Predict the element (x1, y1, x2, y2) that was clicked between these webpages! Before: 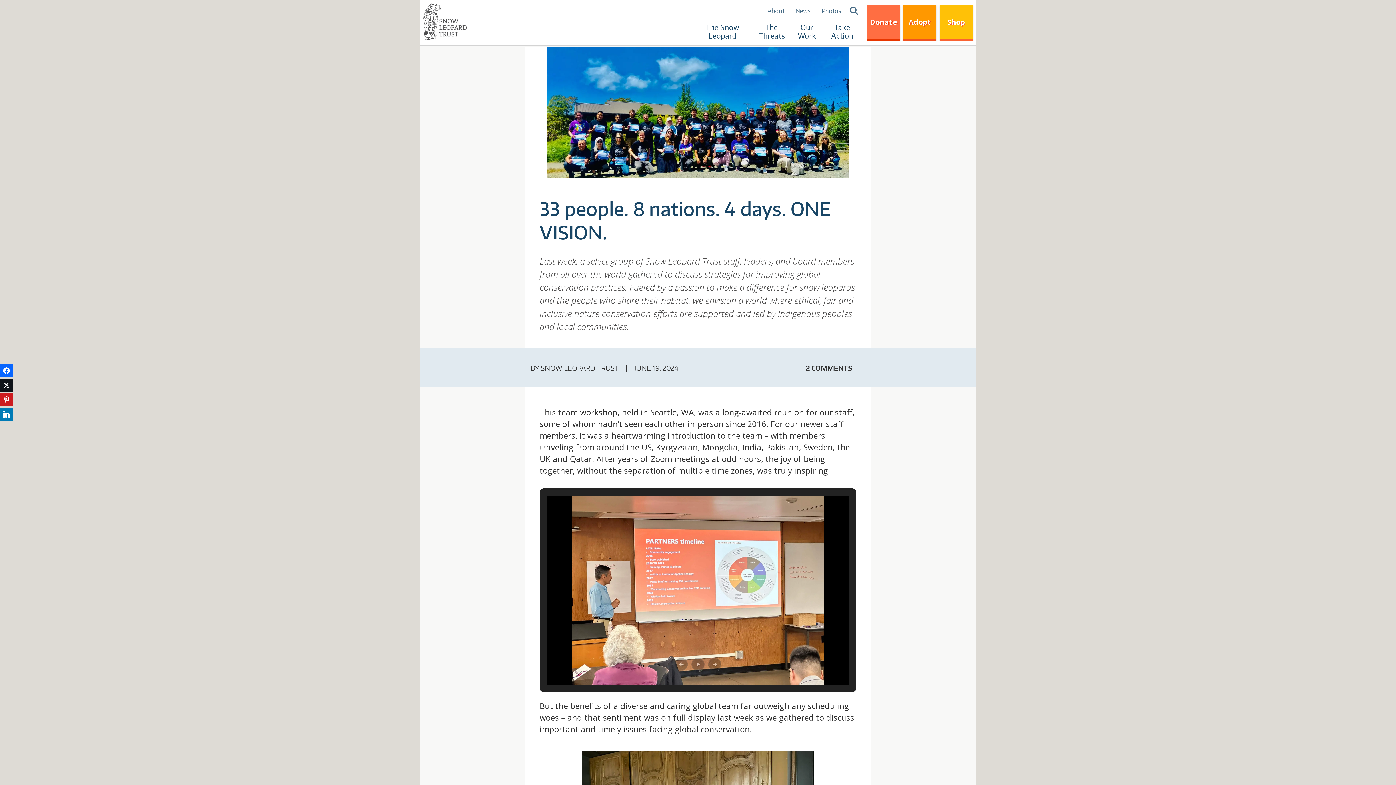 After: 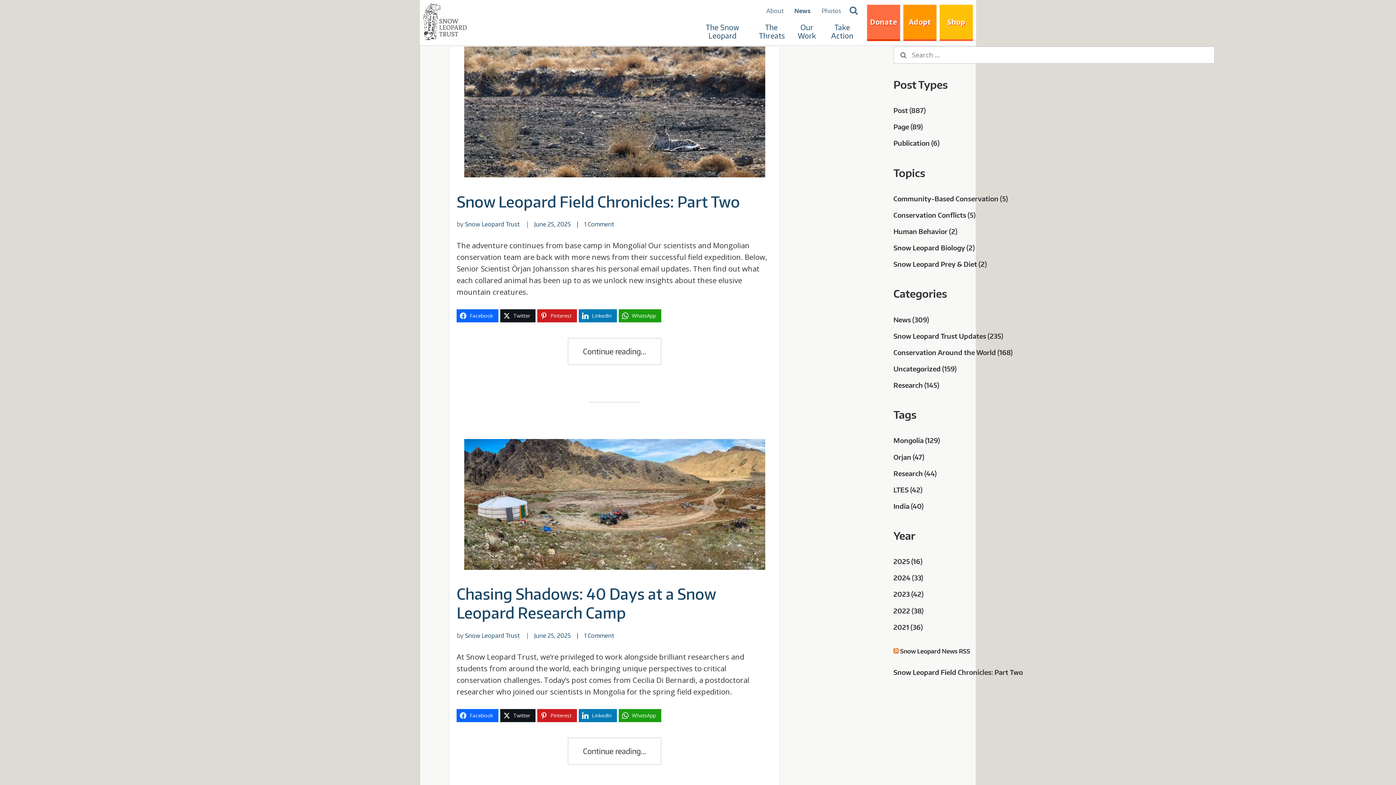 Action: bbox: (790, 1, 815, 15) label: News